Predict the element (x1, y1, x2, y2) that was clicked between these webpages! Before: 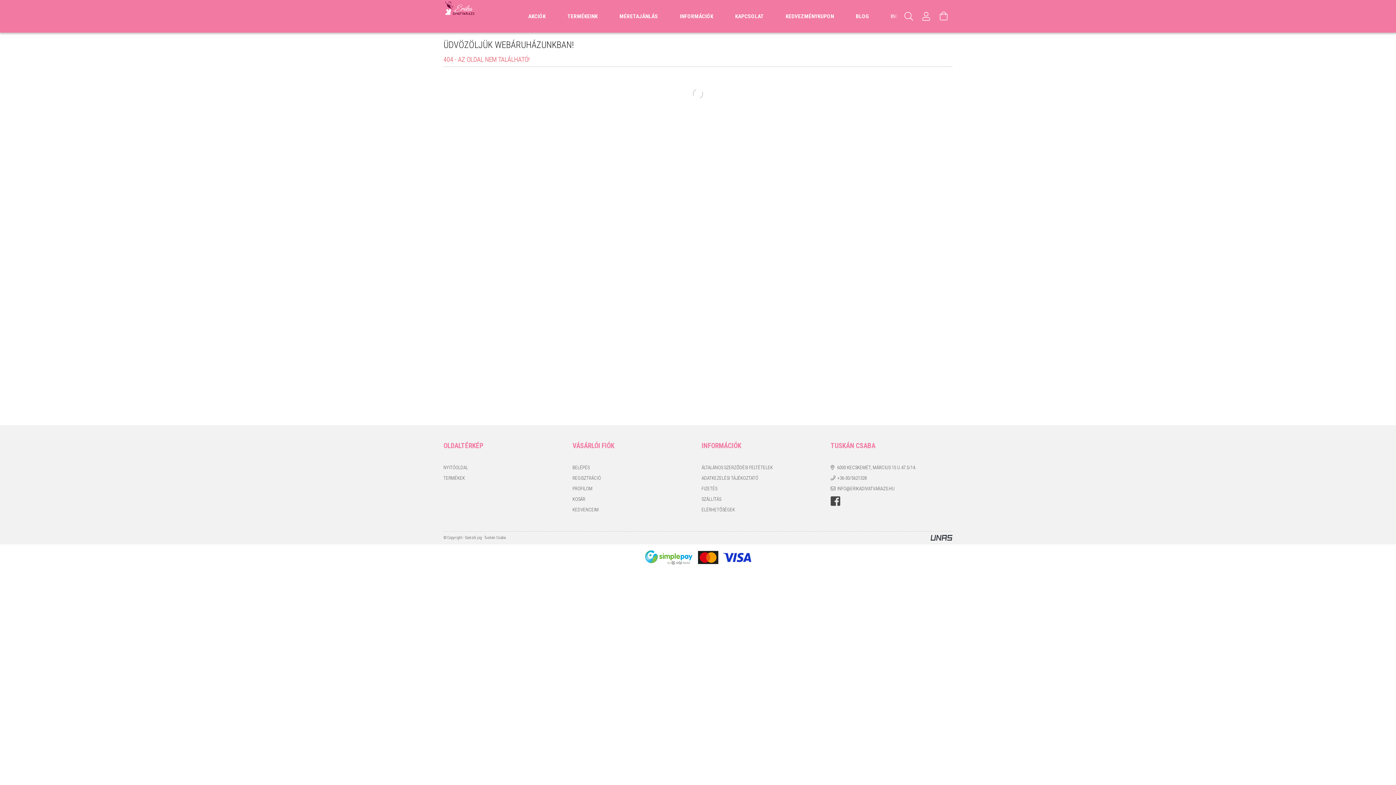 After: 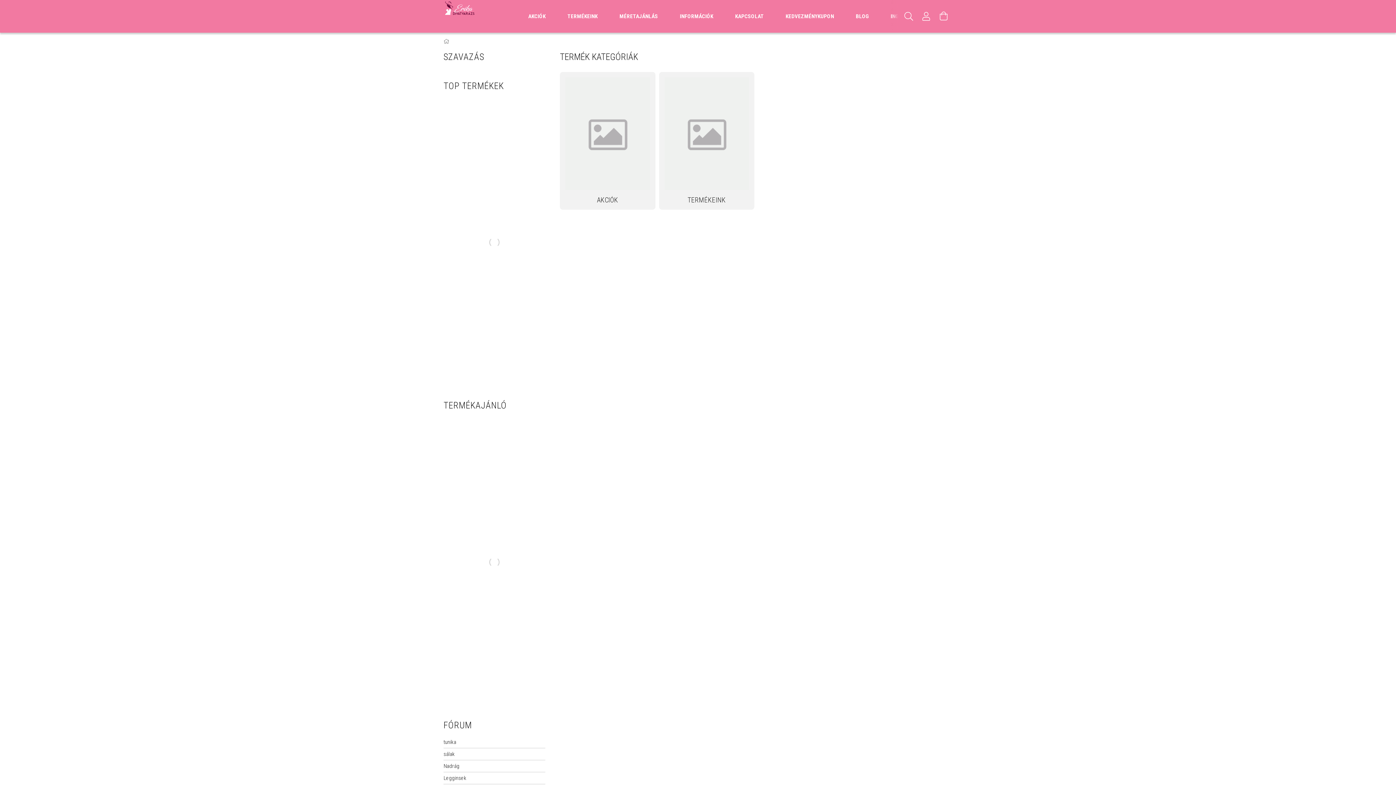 Action: bbox: (443, 474, 465, 481) label: TERMÉKEK